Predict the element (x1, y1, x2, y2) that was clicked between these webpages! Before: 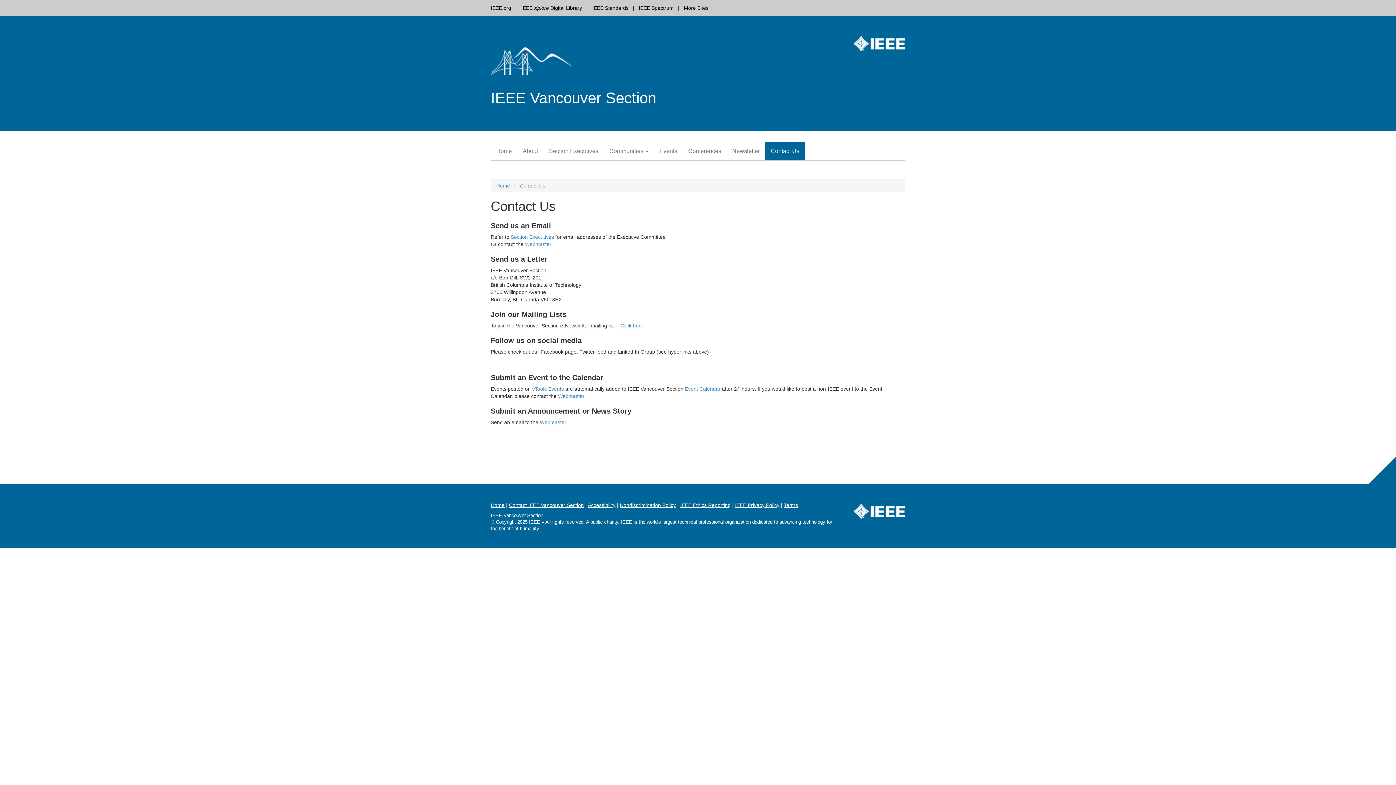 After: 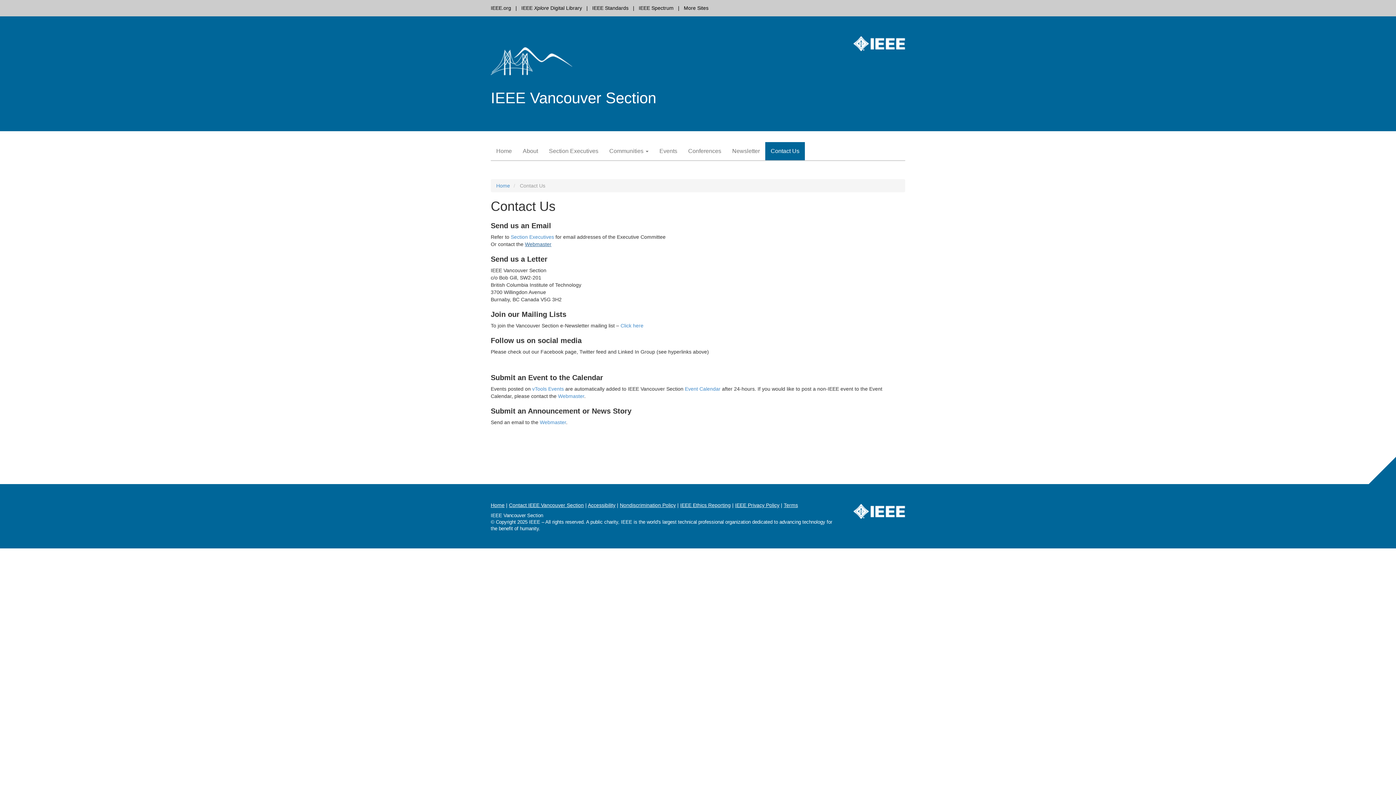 Action: bbox: (525, 241, 551, 247) label: Webmaster